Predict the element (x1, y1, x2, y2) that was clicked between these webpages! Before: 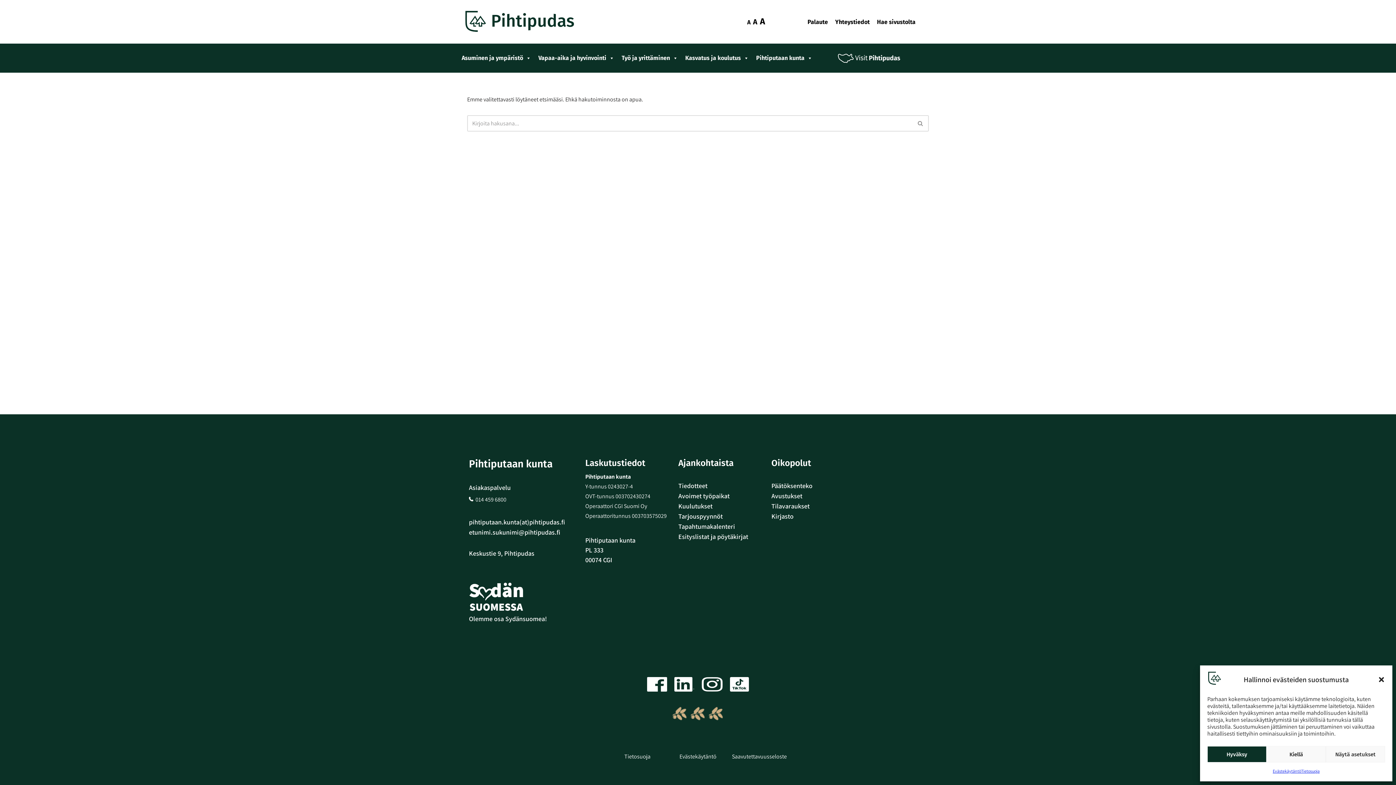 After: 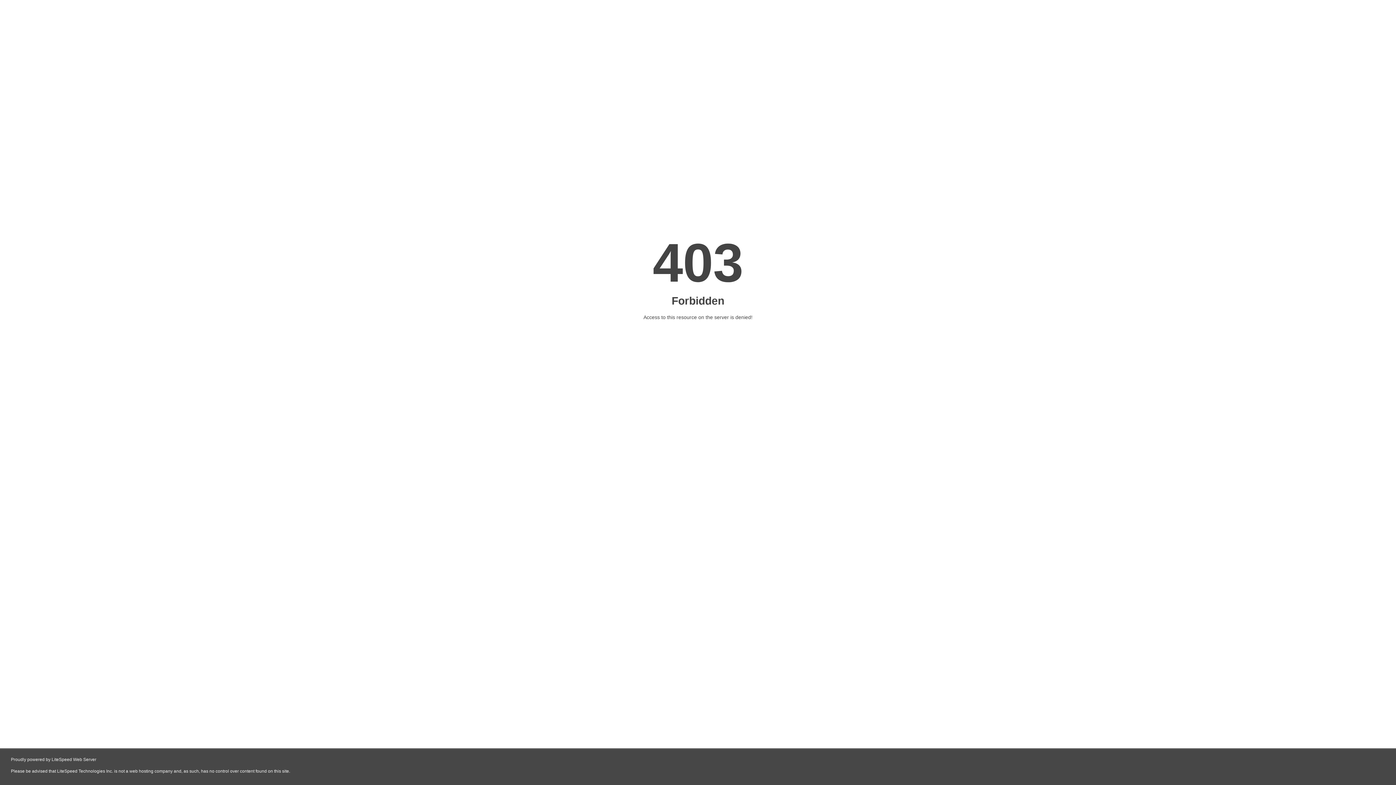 Action: bbox: (838, 53, 910, 62) label: Visit Pihtipudas